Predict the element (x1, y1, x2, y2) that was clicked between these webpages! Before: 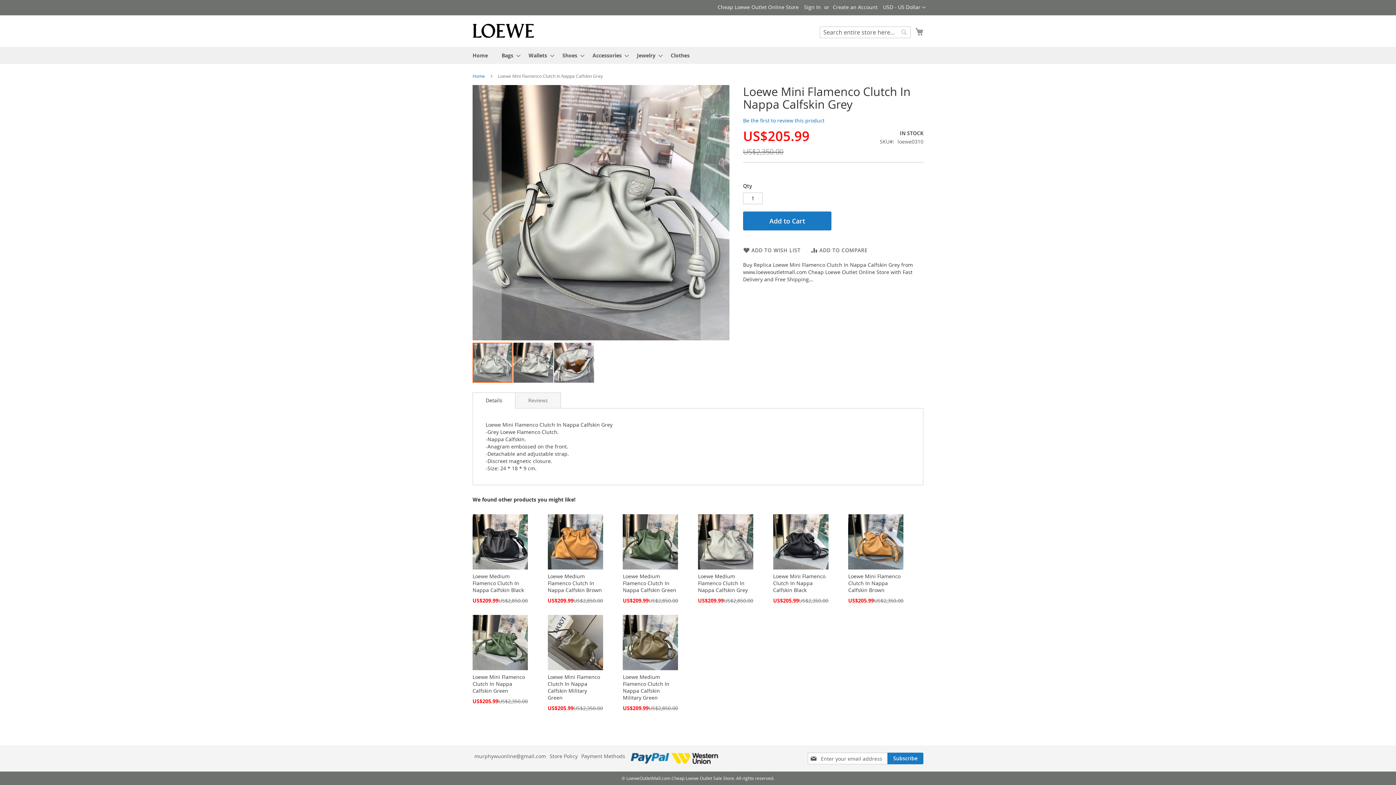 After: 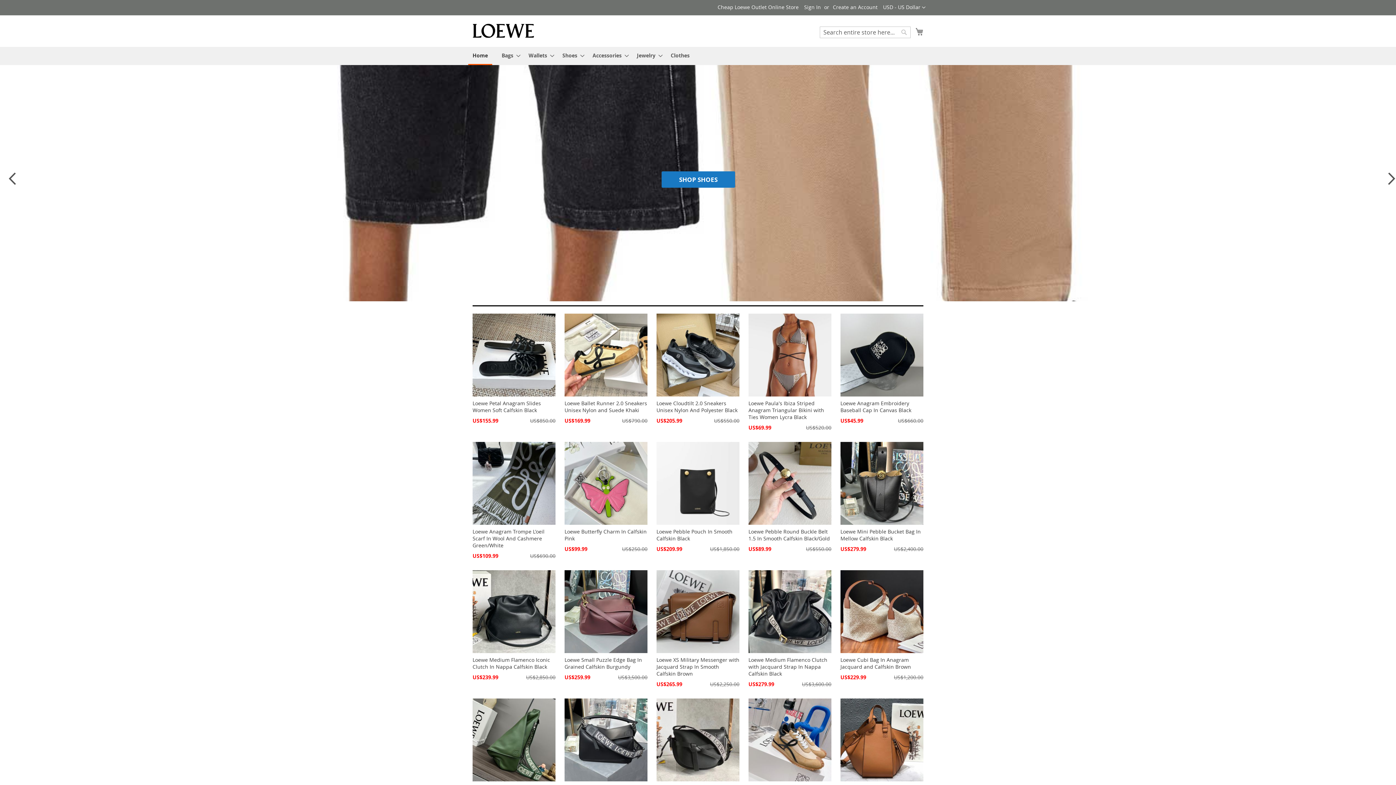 Action: bbox: (472, 23, 534, 37) label: store logo